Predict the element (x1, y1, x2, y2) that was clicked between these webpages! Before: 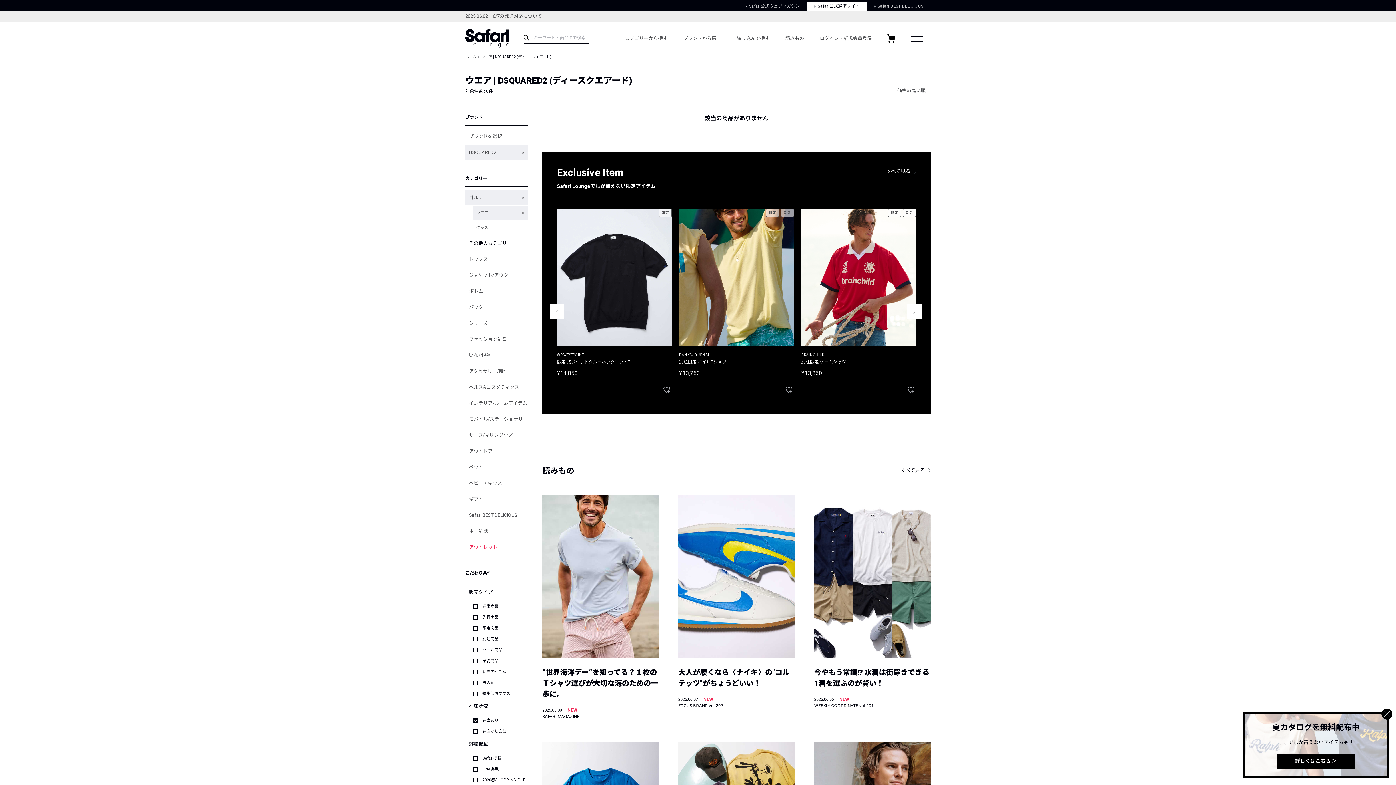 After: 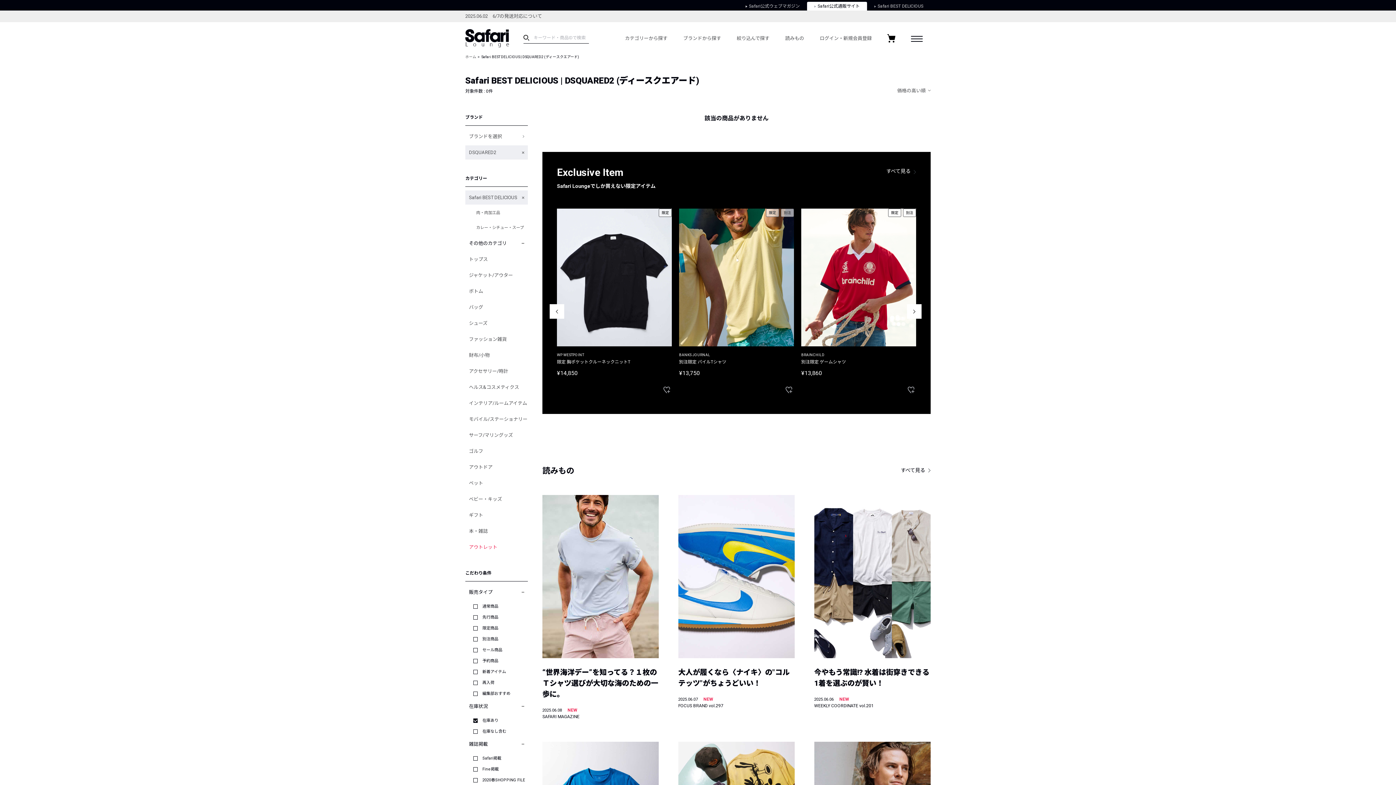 Action: label: Safari BEST DELICIOUS bbox: (465, 508, 528, 522)